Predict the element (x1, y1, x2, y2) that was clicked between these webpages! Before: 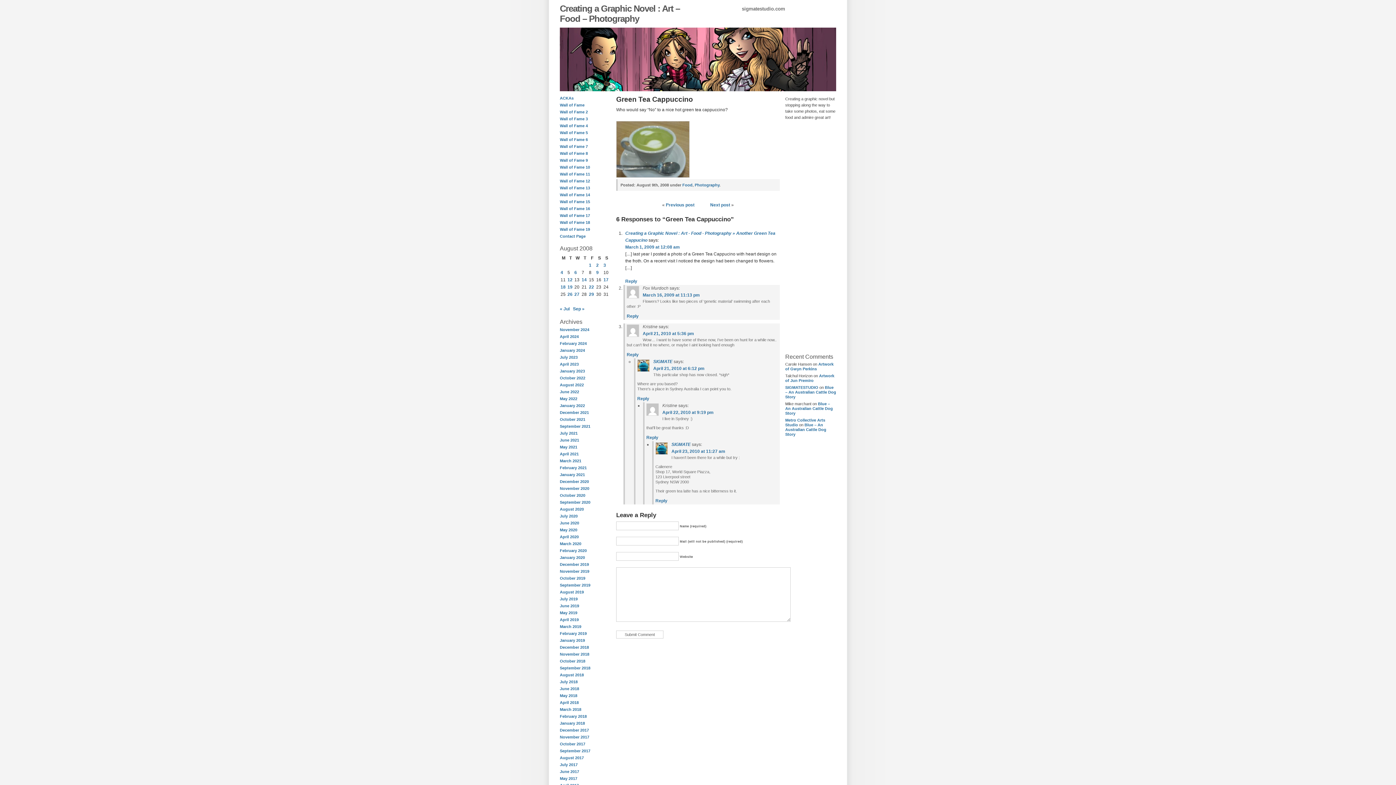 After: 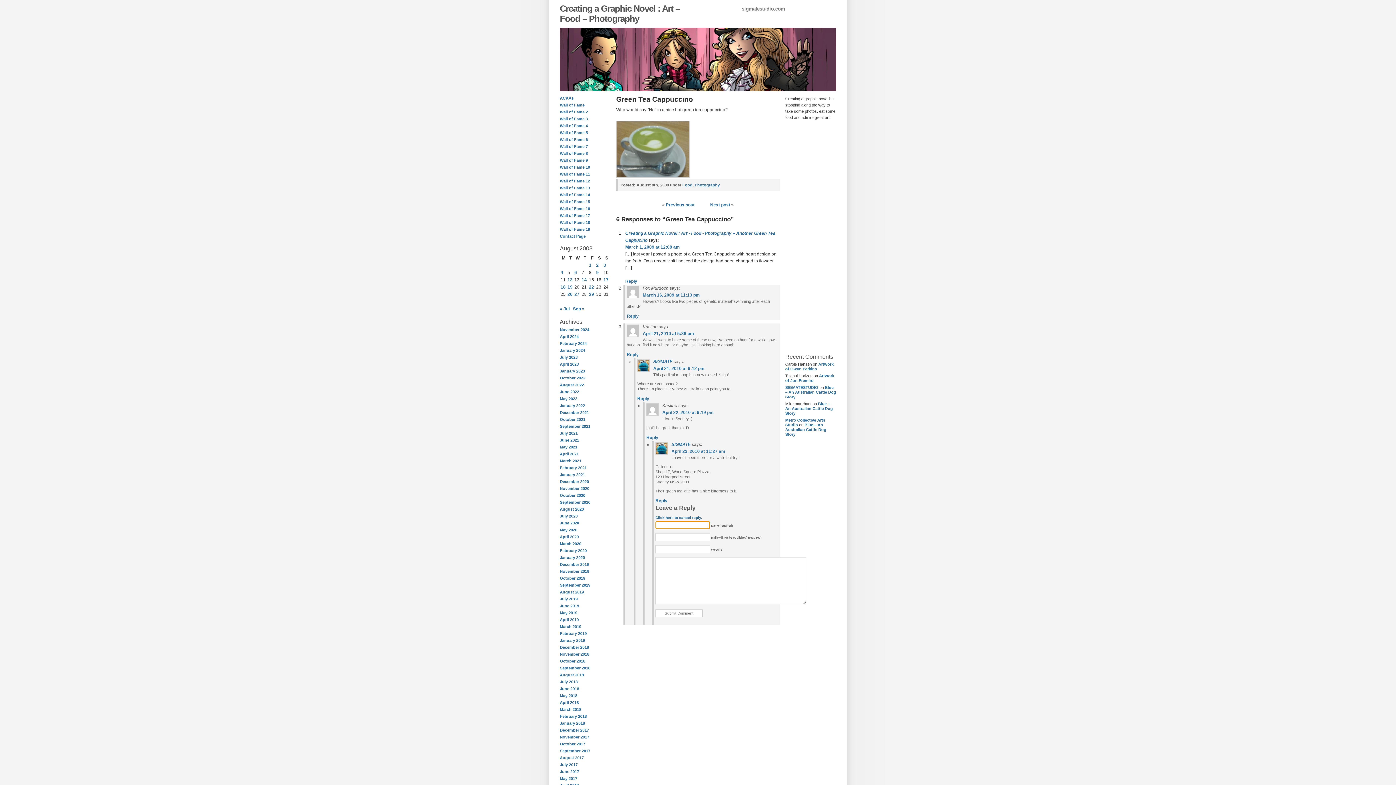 Action: label: Reply to SIGMATE bbox: (655, 498, 667, 503)